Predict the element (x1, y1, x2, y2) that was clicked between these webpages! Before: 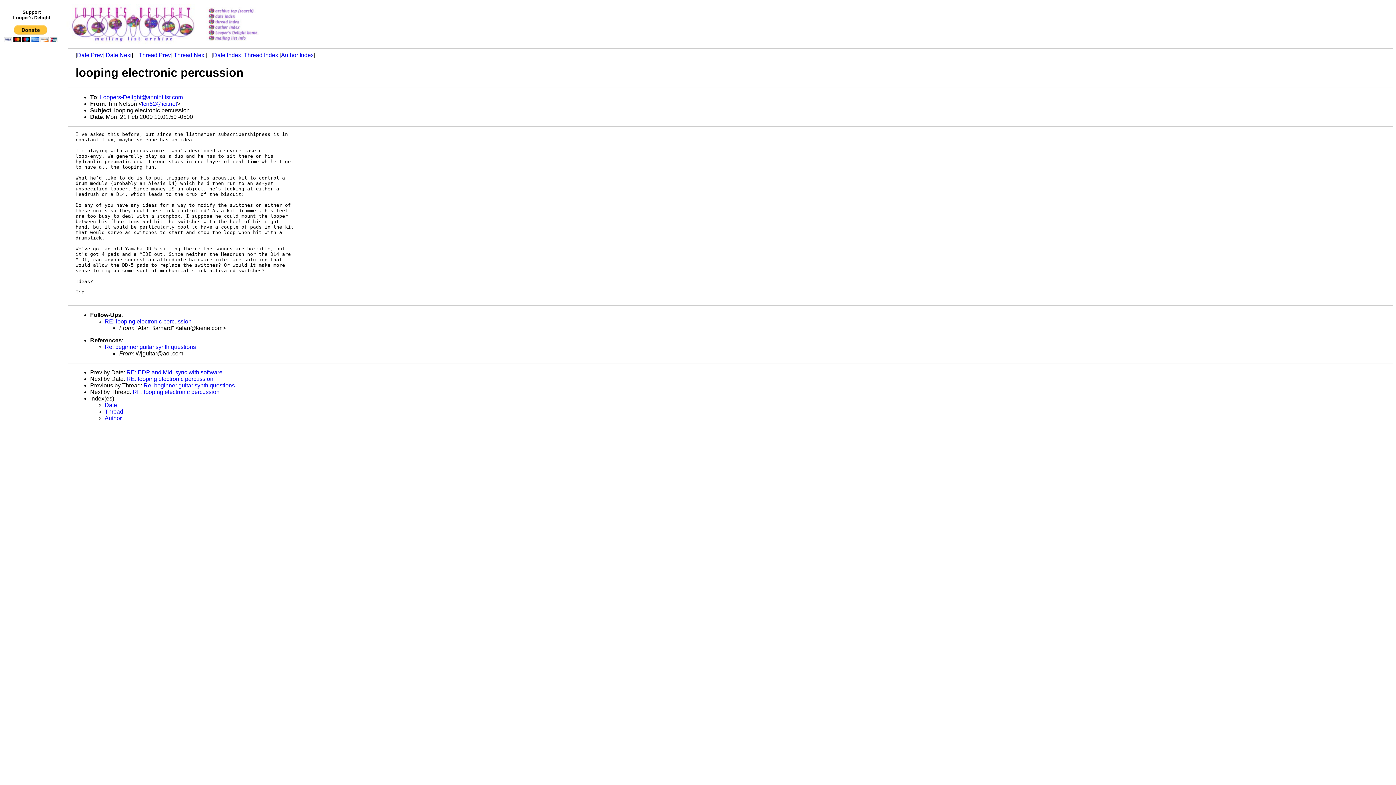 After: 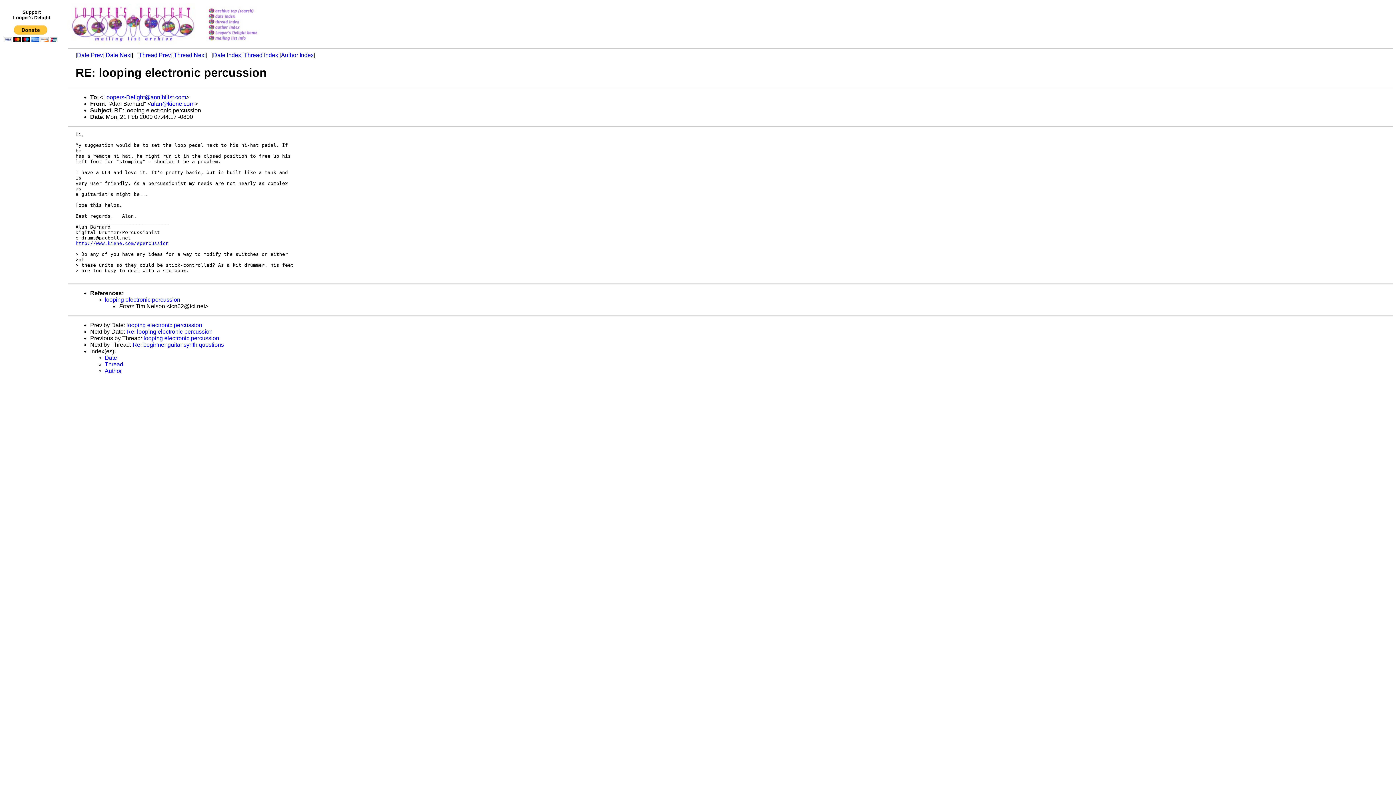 Action: bbox: (104, 318, 191, 324) label: RE: looping electronic percussion